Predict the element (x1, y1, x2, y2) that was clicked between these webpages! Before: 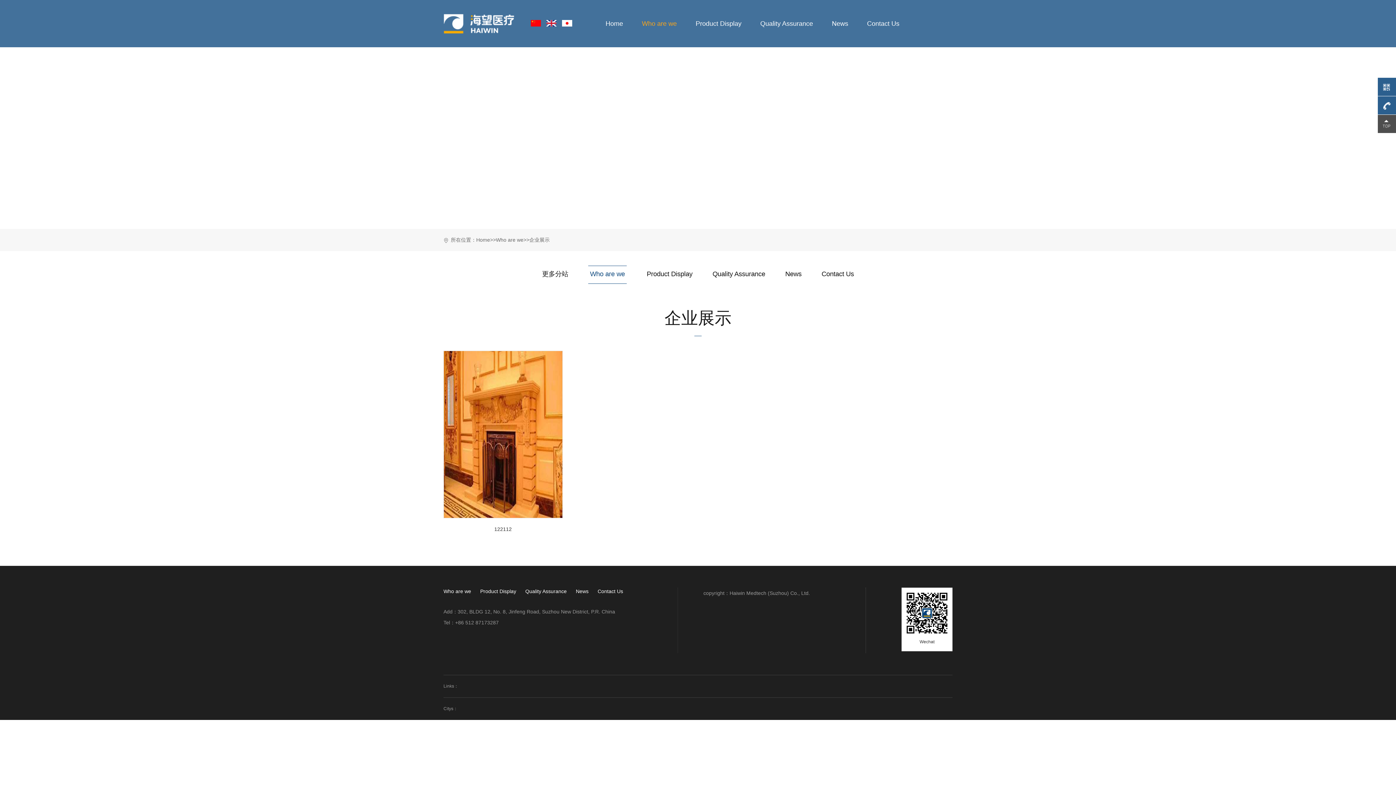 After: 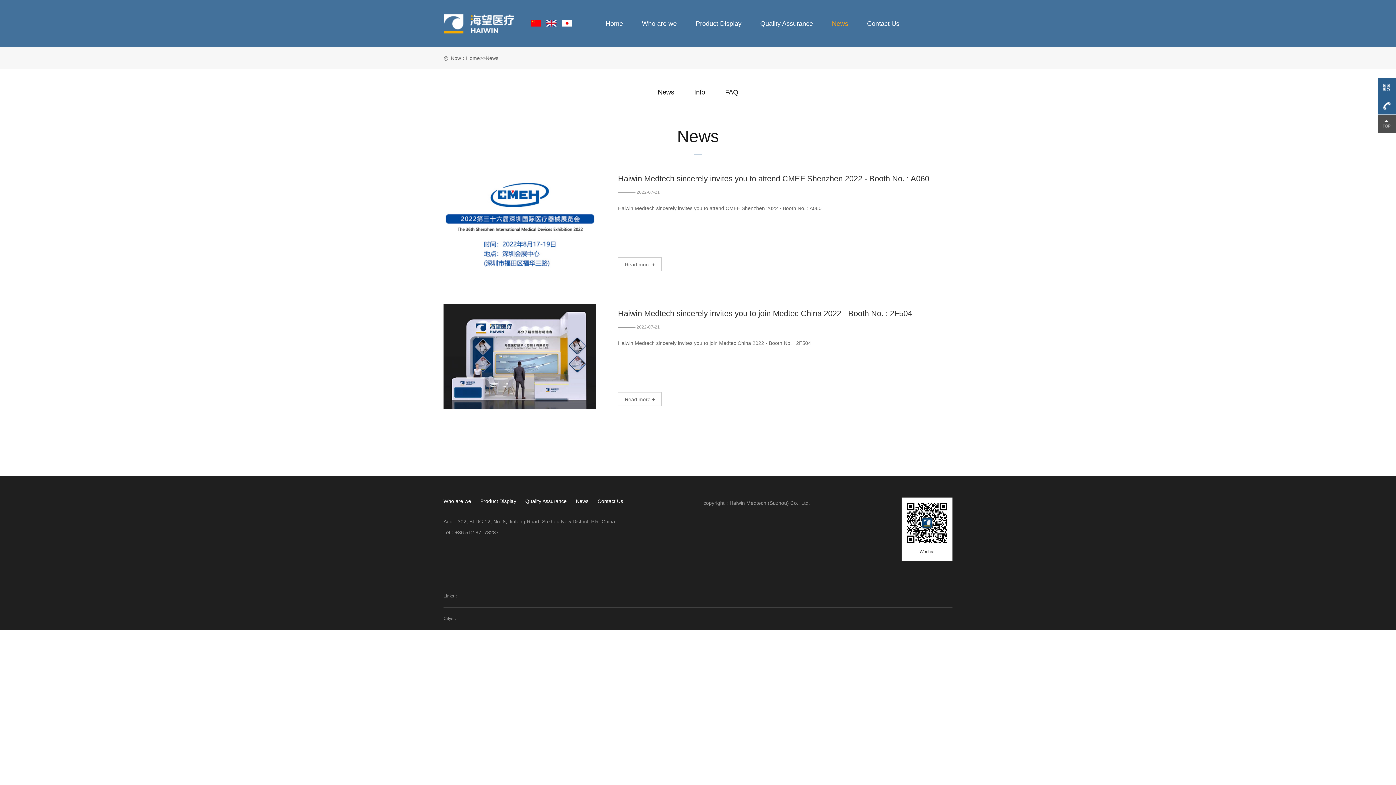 Action: bbox: (832, 7, 848, 40) label: News